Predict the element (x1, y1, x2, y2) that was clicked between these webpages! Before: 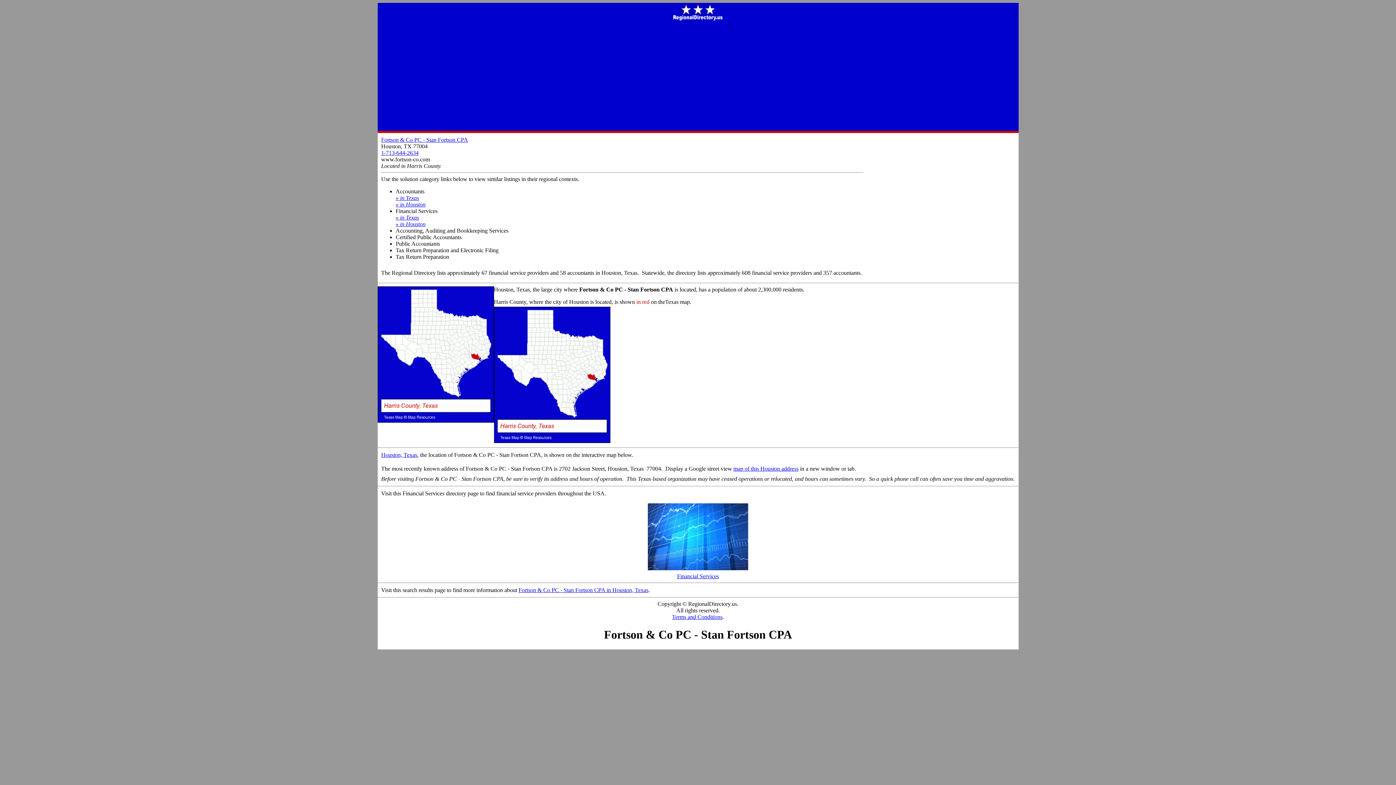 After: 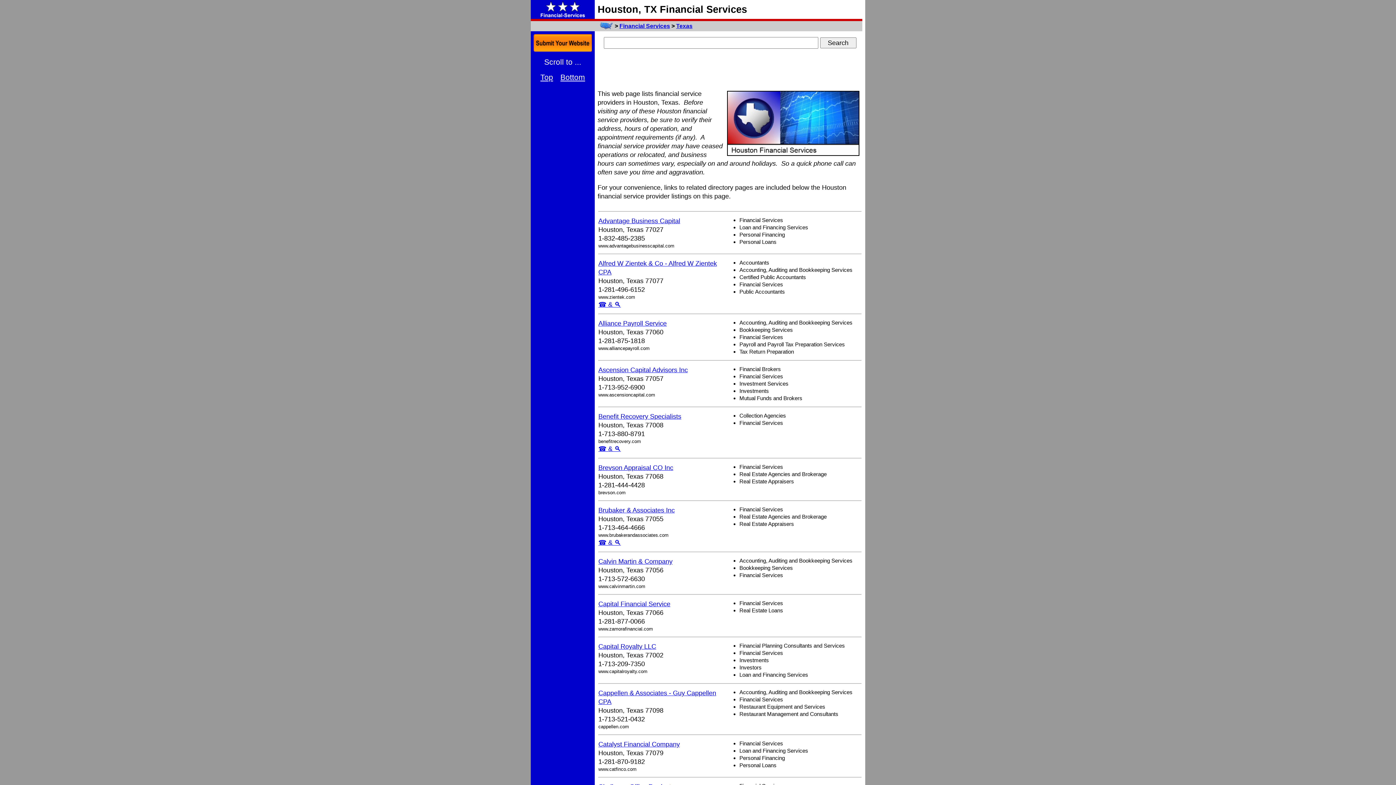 Action: label: » in Houston bbox: (395, 221, 425, 227)